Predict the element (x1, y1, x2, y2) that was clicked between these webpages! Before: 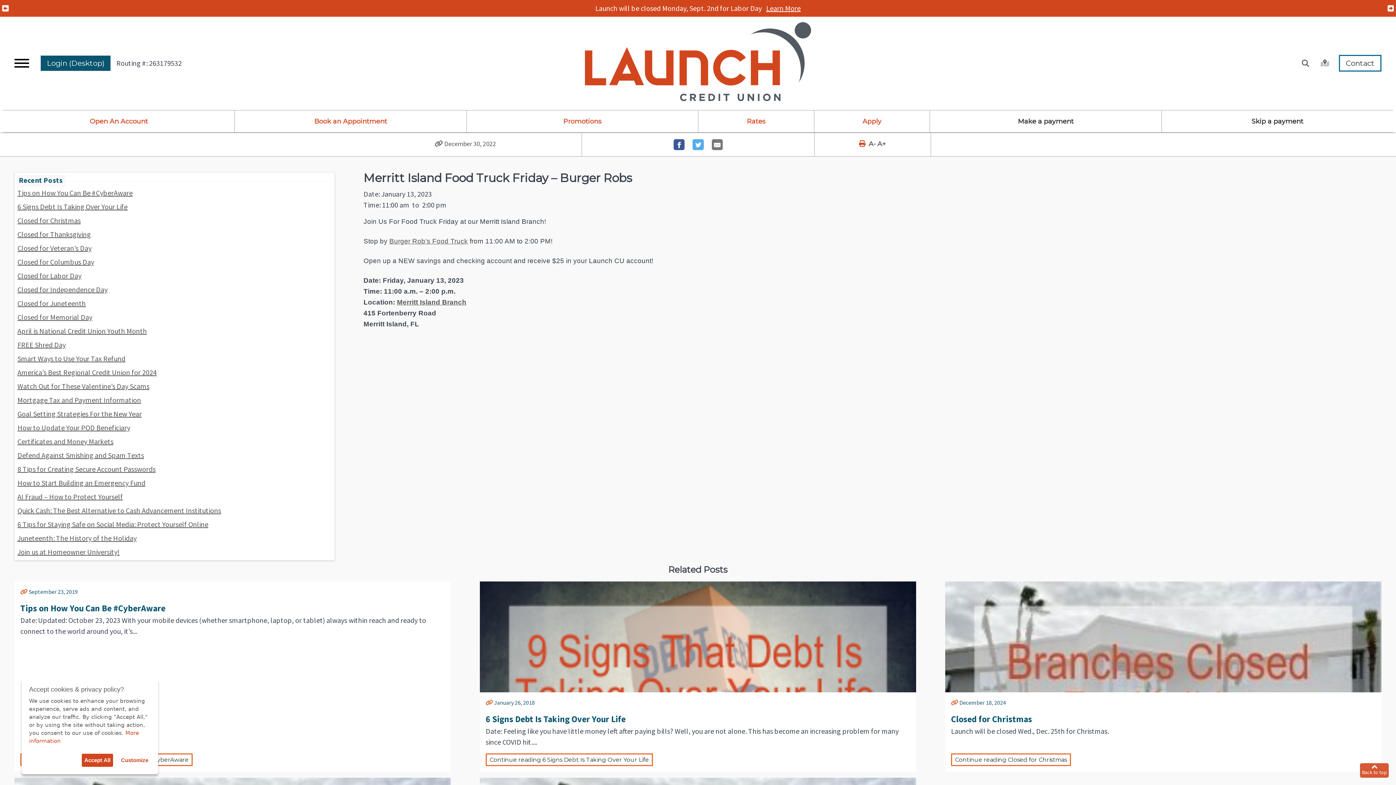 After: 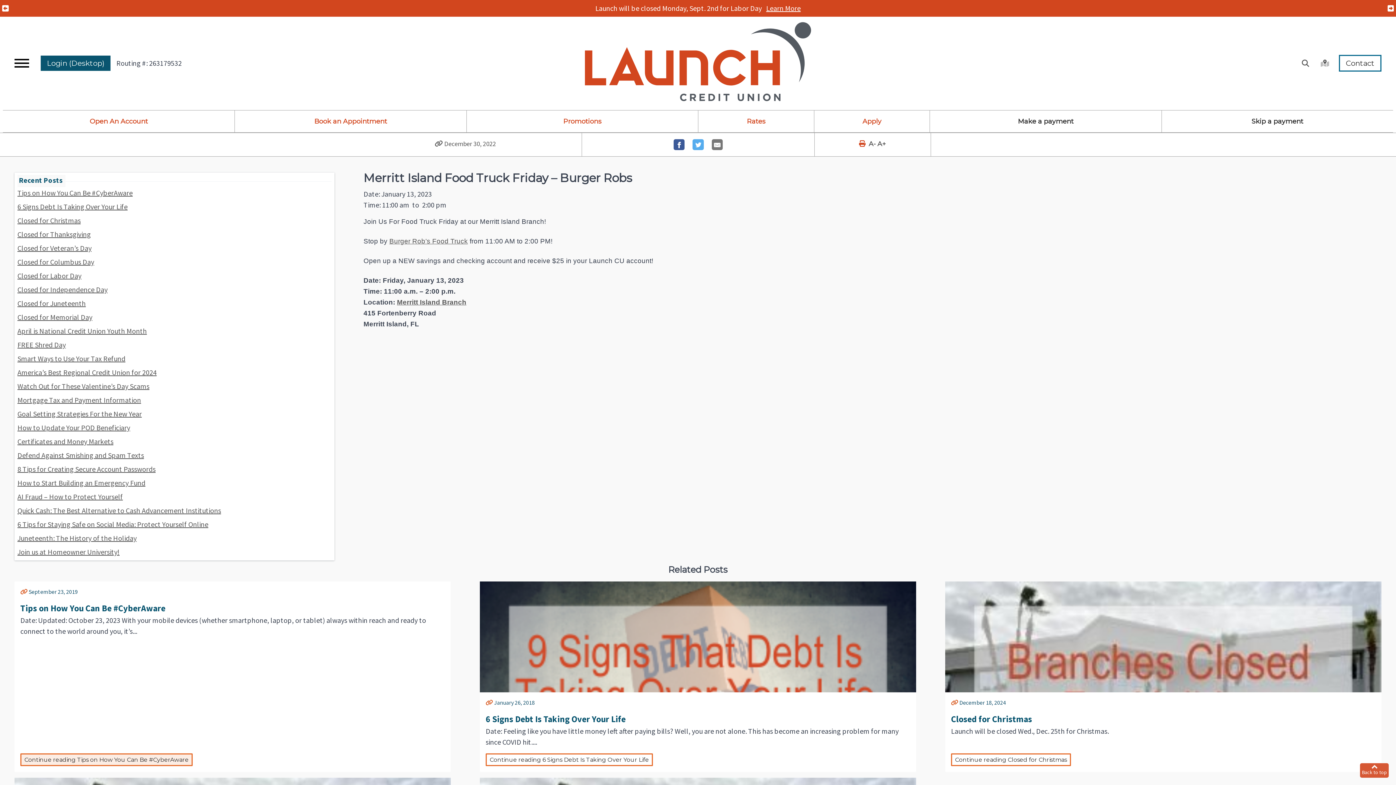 Action: bbox: (81, 754, 113, 767) label: Accept All